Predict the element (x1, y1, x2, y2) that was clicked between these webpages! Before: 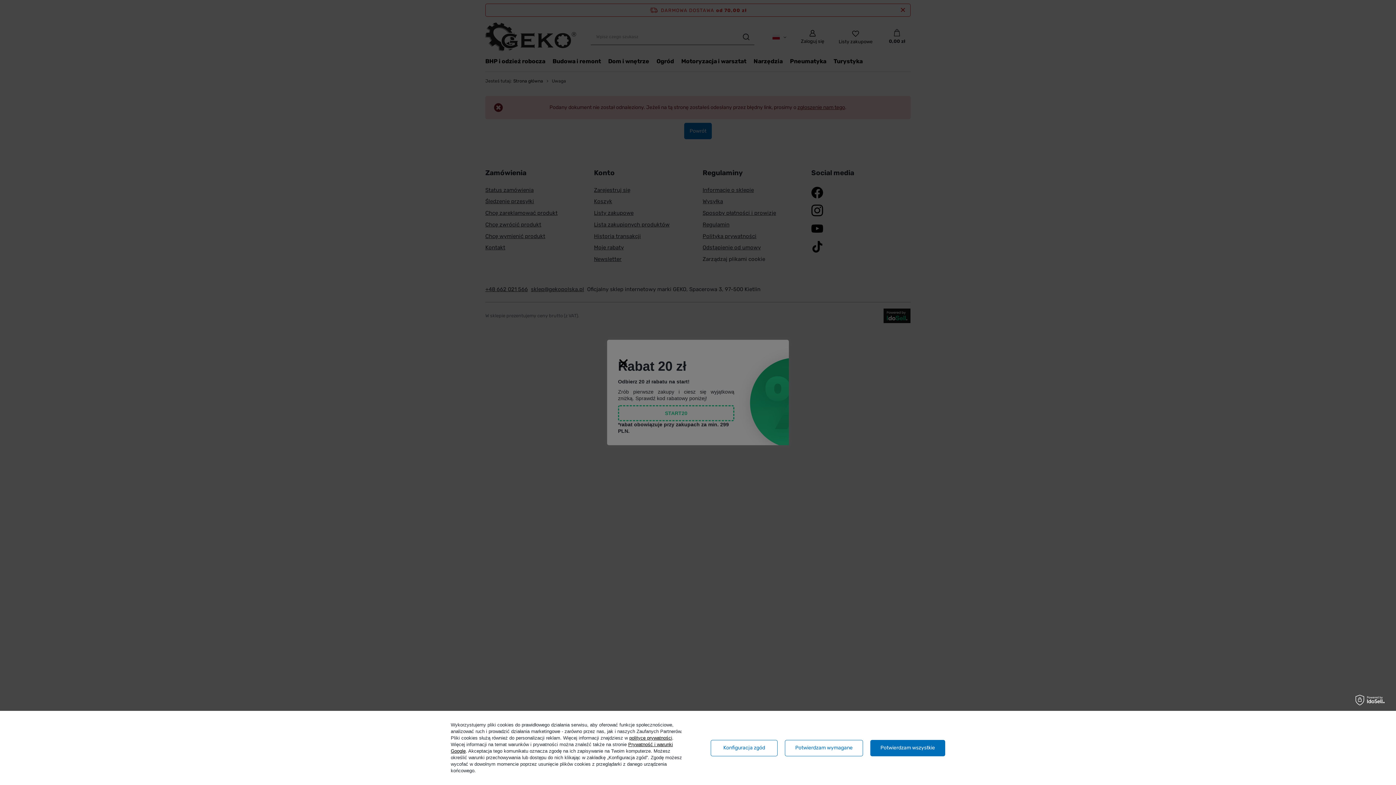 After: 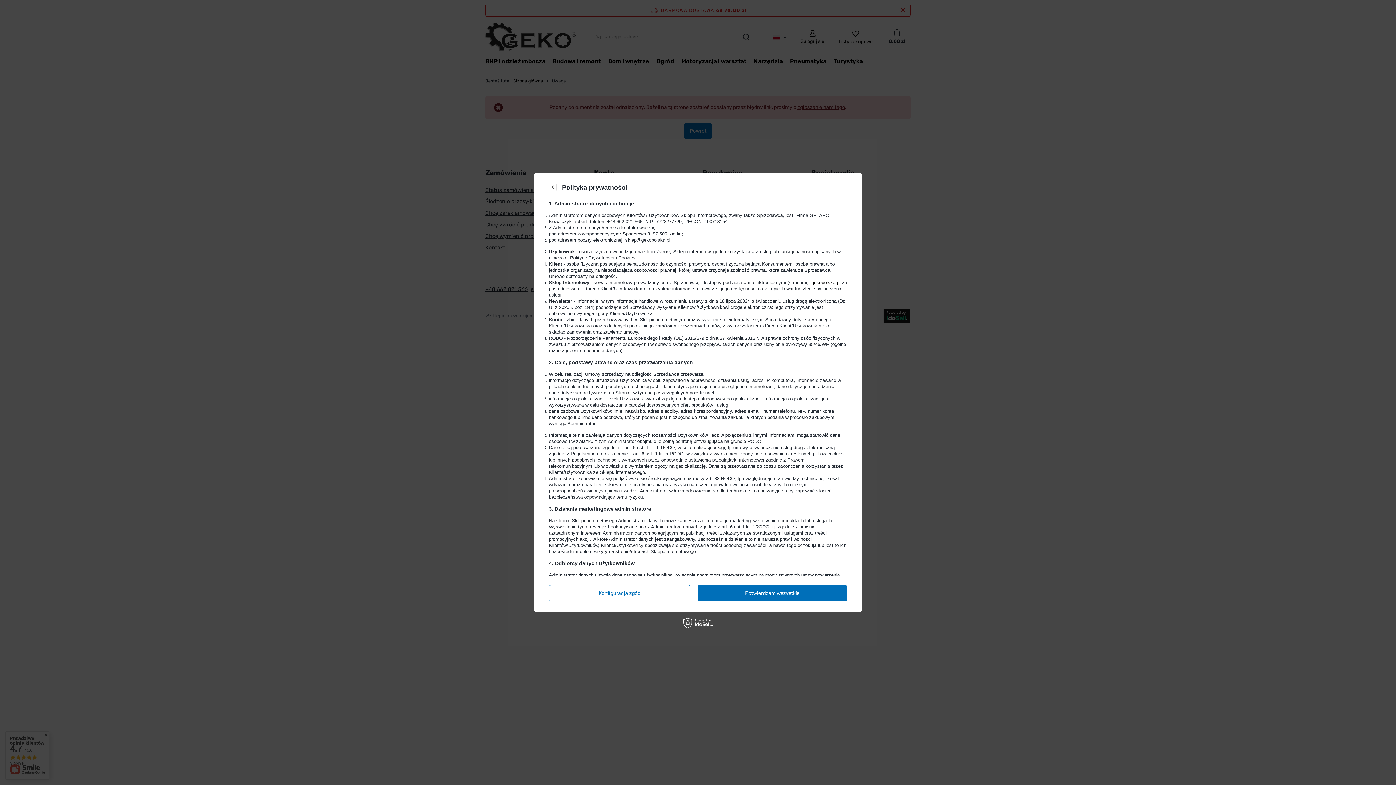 Action: bbox: (629, 735, 672, 741) label: polityce prywatności